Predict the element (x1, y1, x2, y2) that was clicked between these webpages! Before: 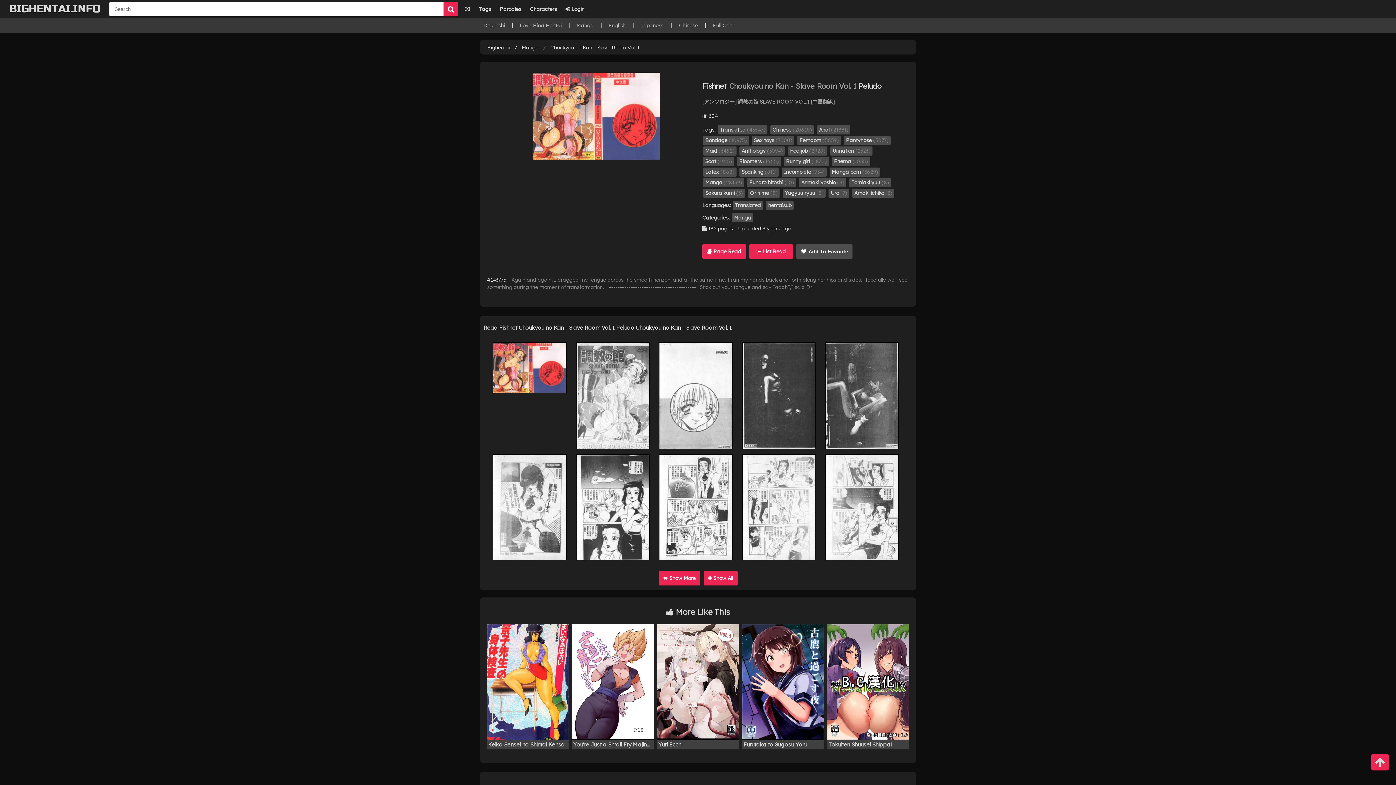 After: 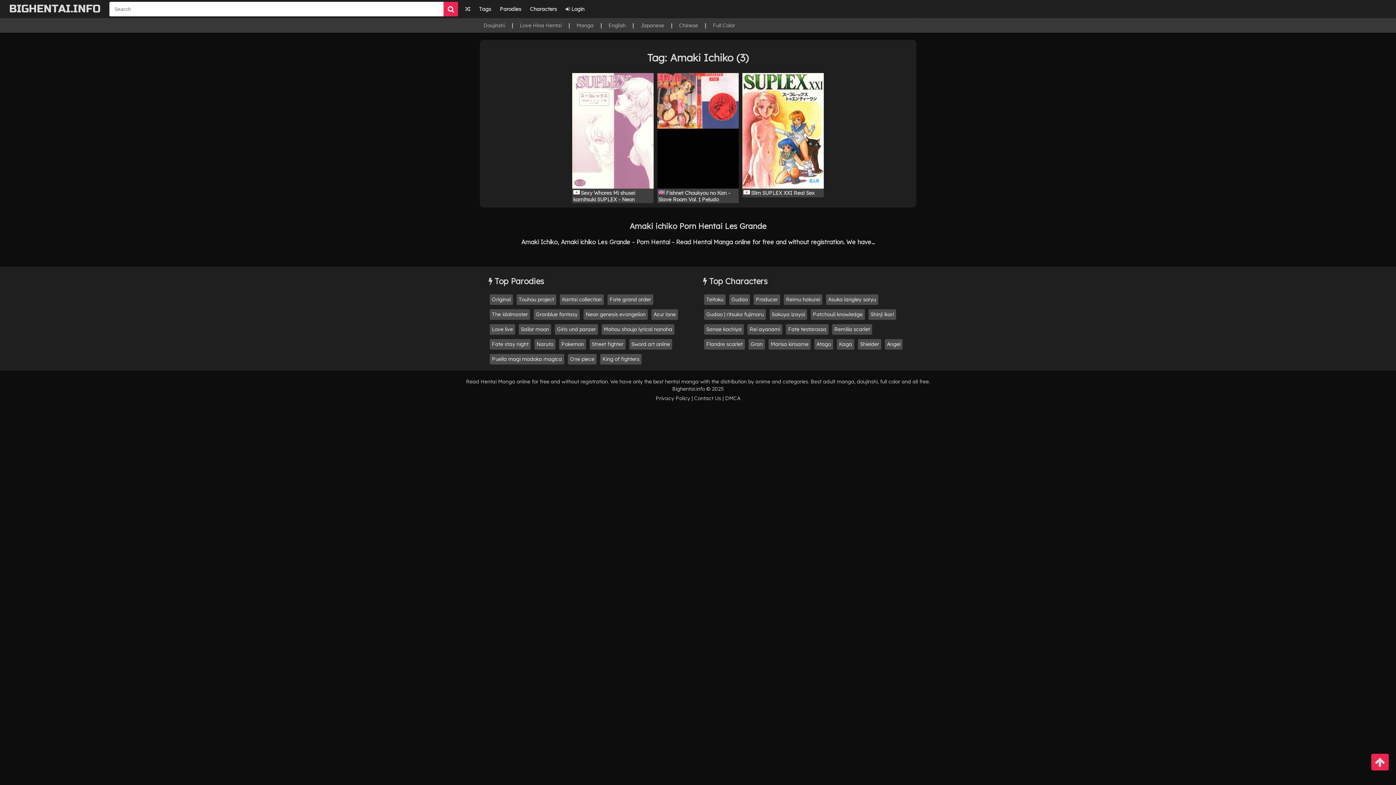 Action: label: Amaki ichiko (3) bbox: (852, 188, 894, 197)